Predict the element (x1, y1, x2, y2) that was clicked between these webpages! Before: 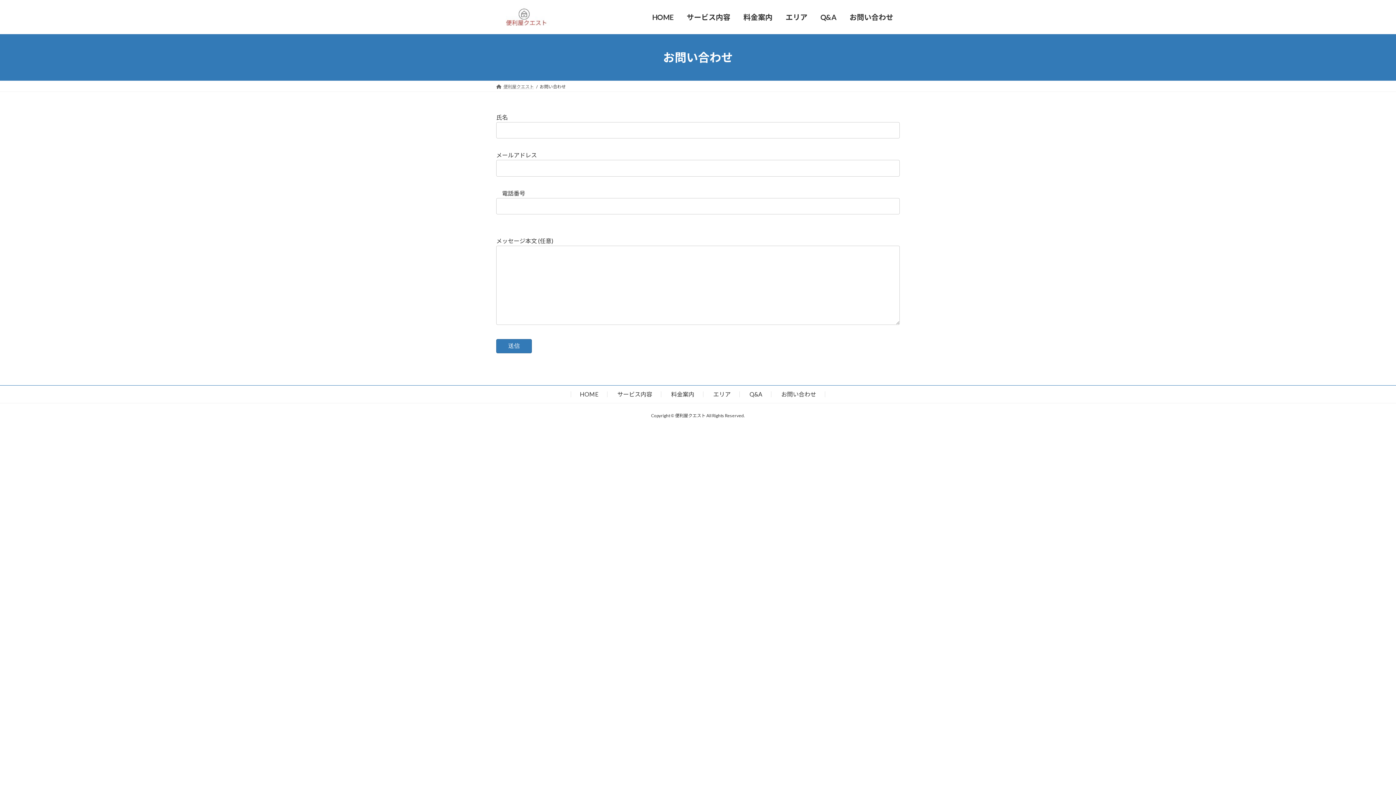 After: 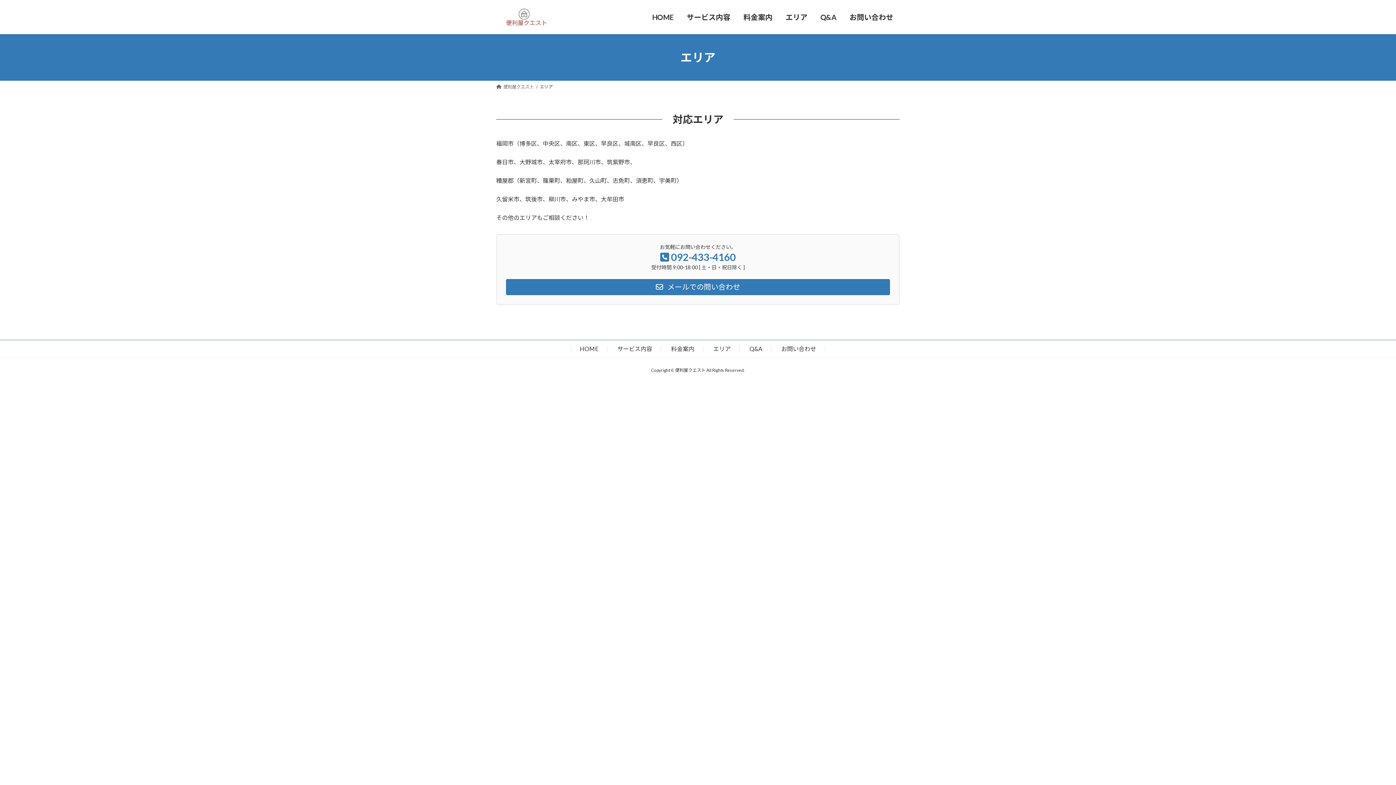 Action: label: エリア bbox: (779, 6, 814, 27)